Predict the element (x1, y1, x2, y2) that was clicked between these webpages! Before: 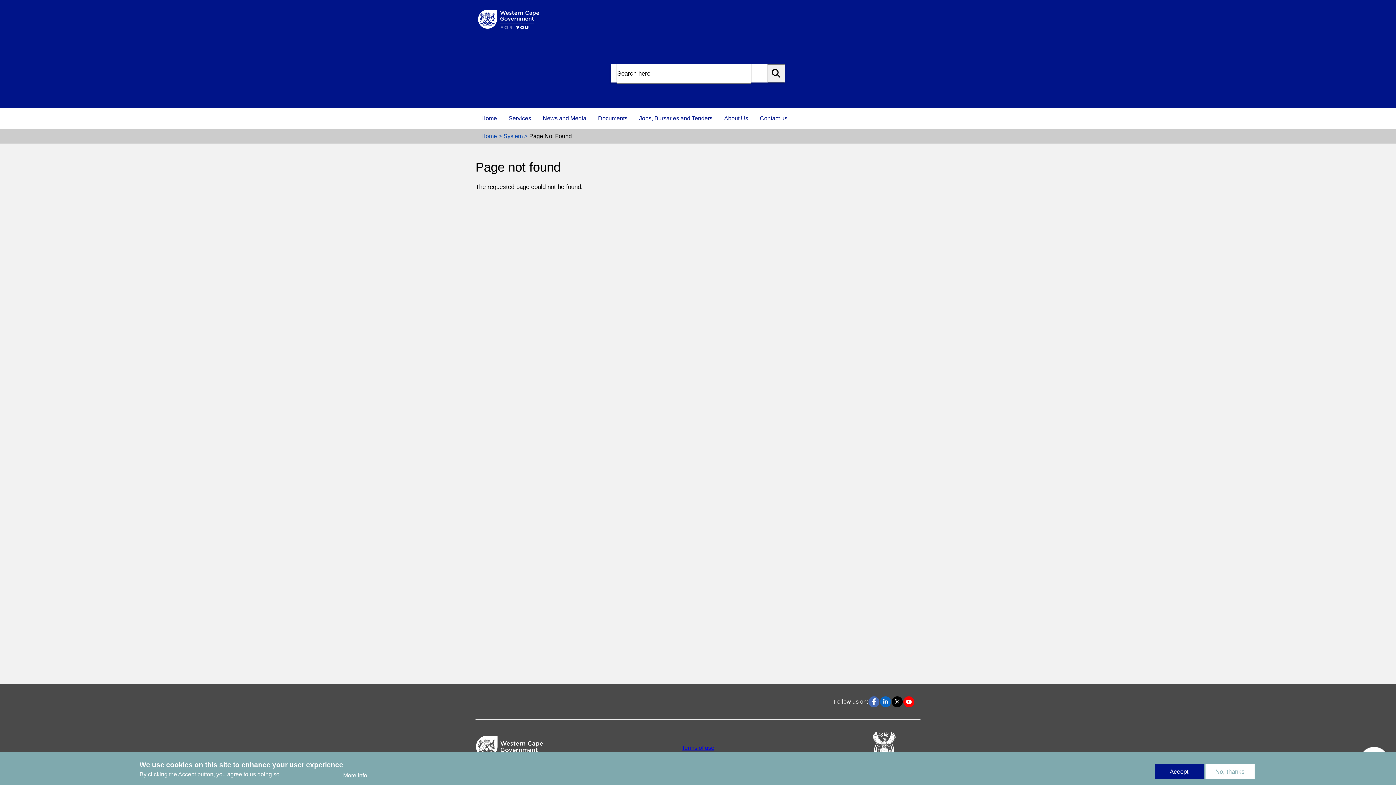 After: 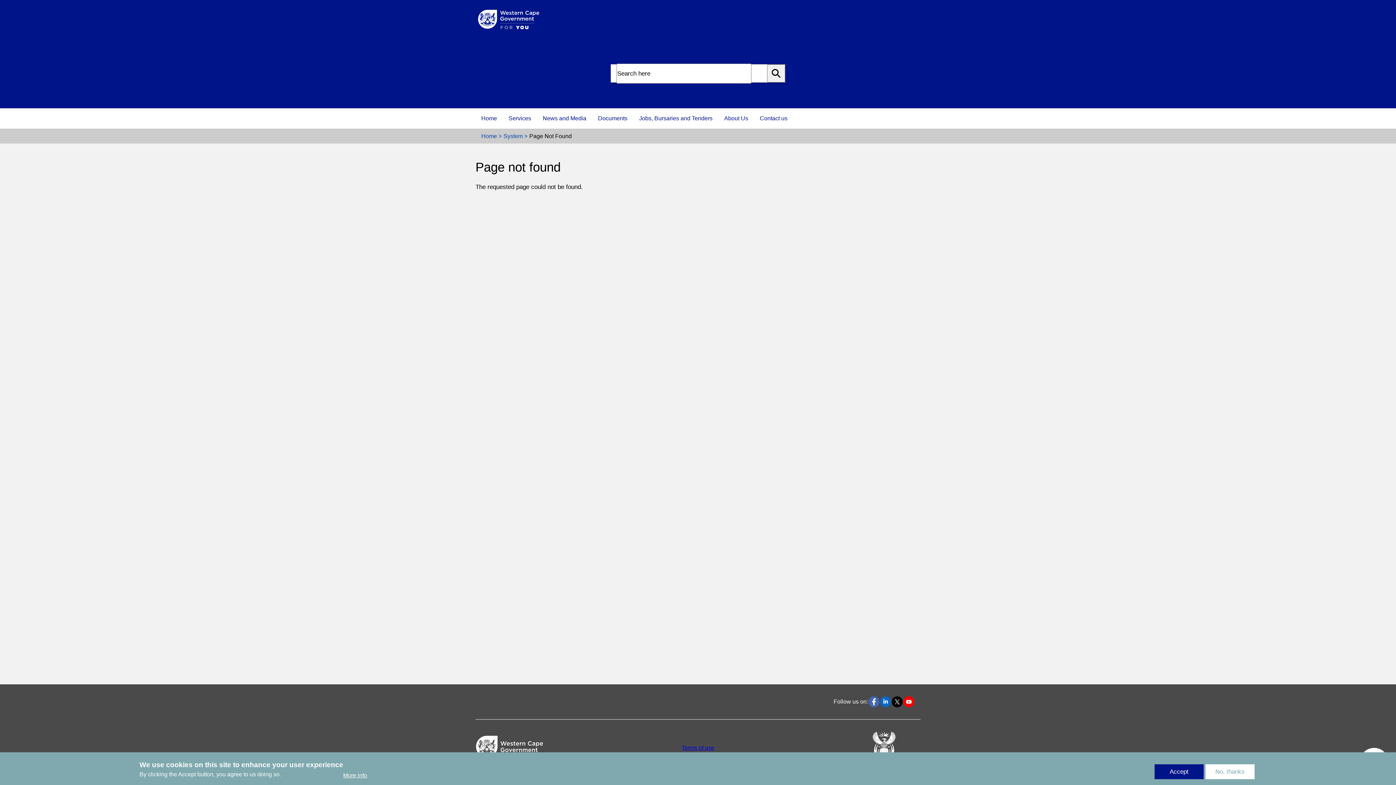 Action: bbox: (891, 698, 903, 704)